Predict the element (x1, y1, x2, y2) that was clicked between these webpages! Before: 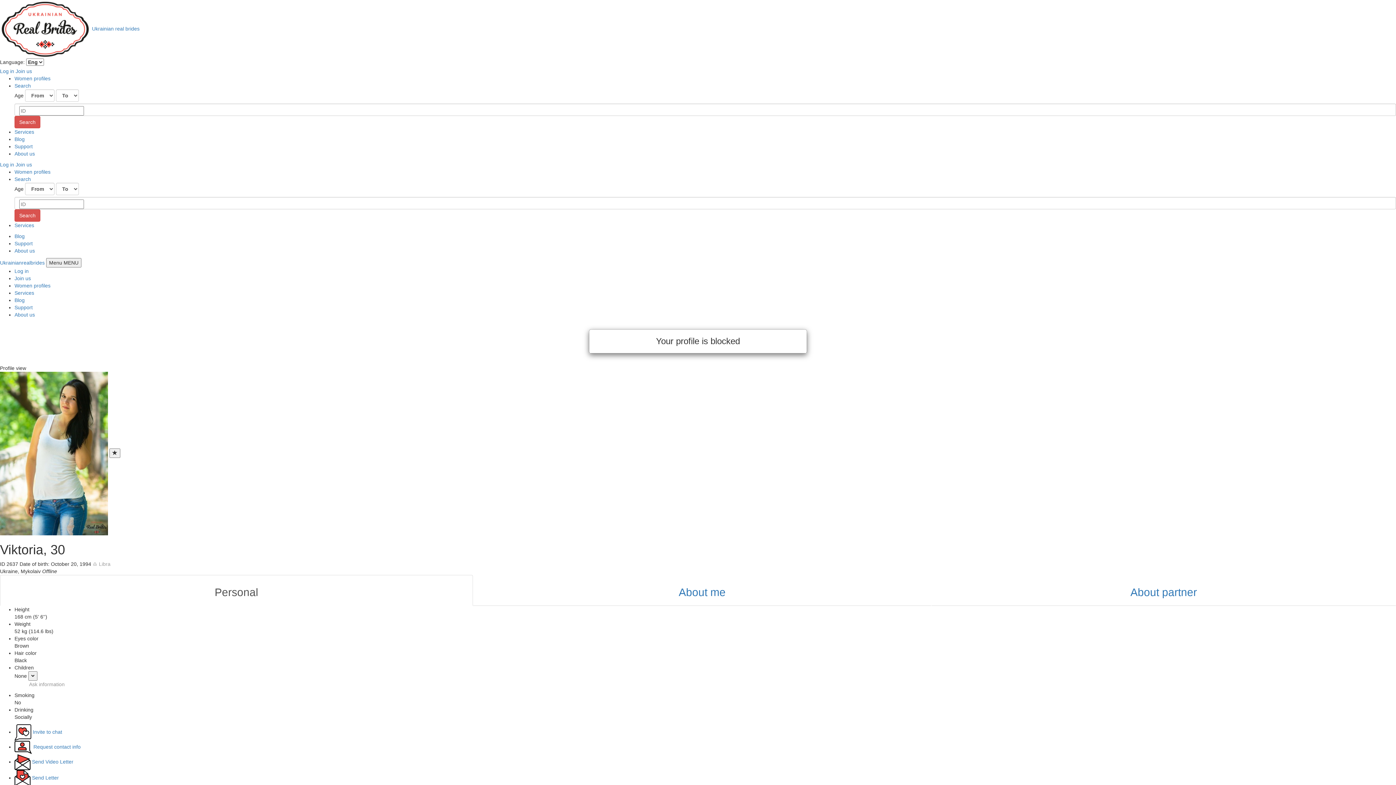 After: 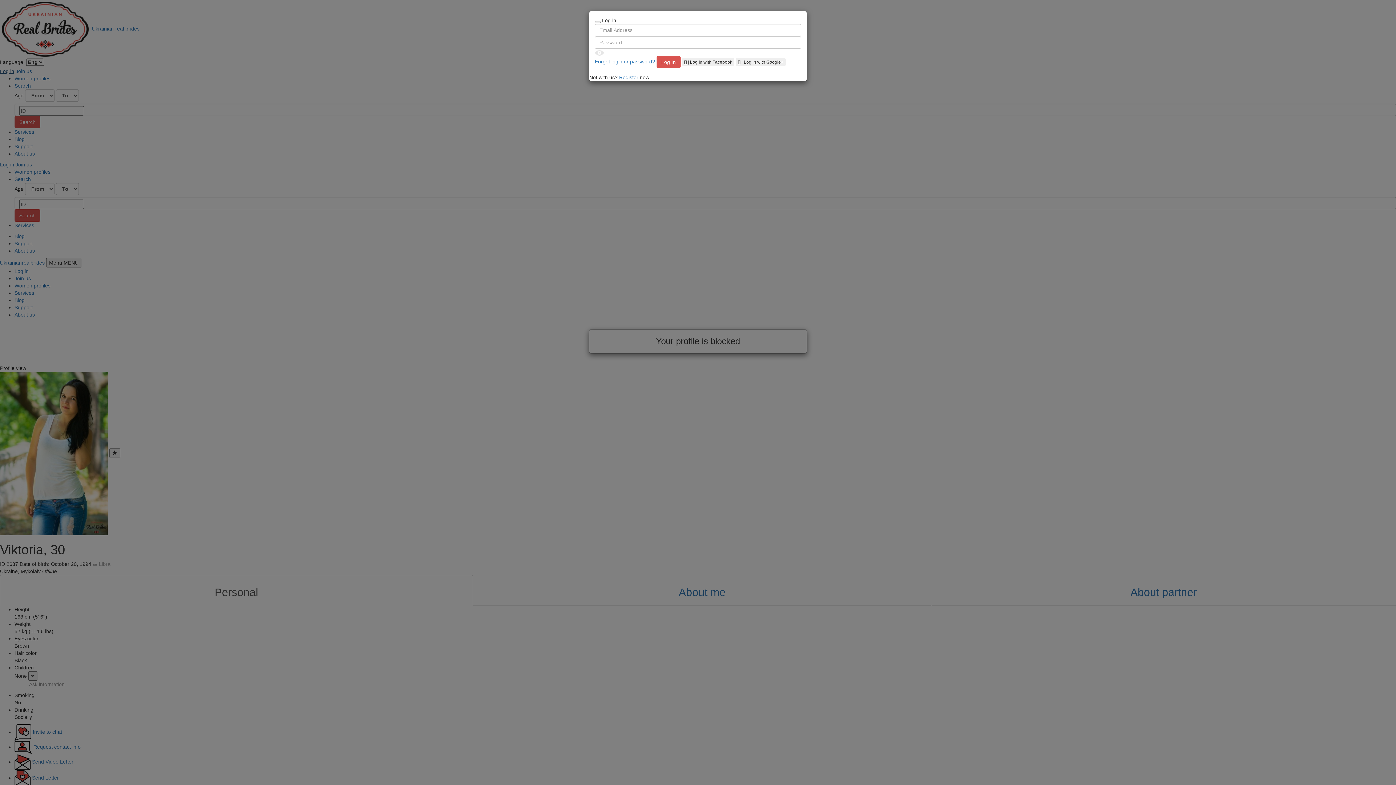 Action: bbox: (0, 68, 14, 74) label: Log in